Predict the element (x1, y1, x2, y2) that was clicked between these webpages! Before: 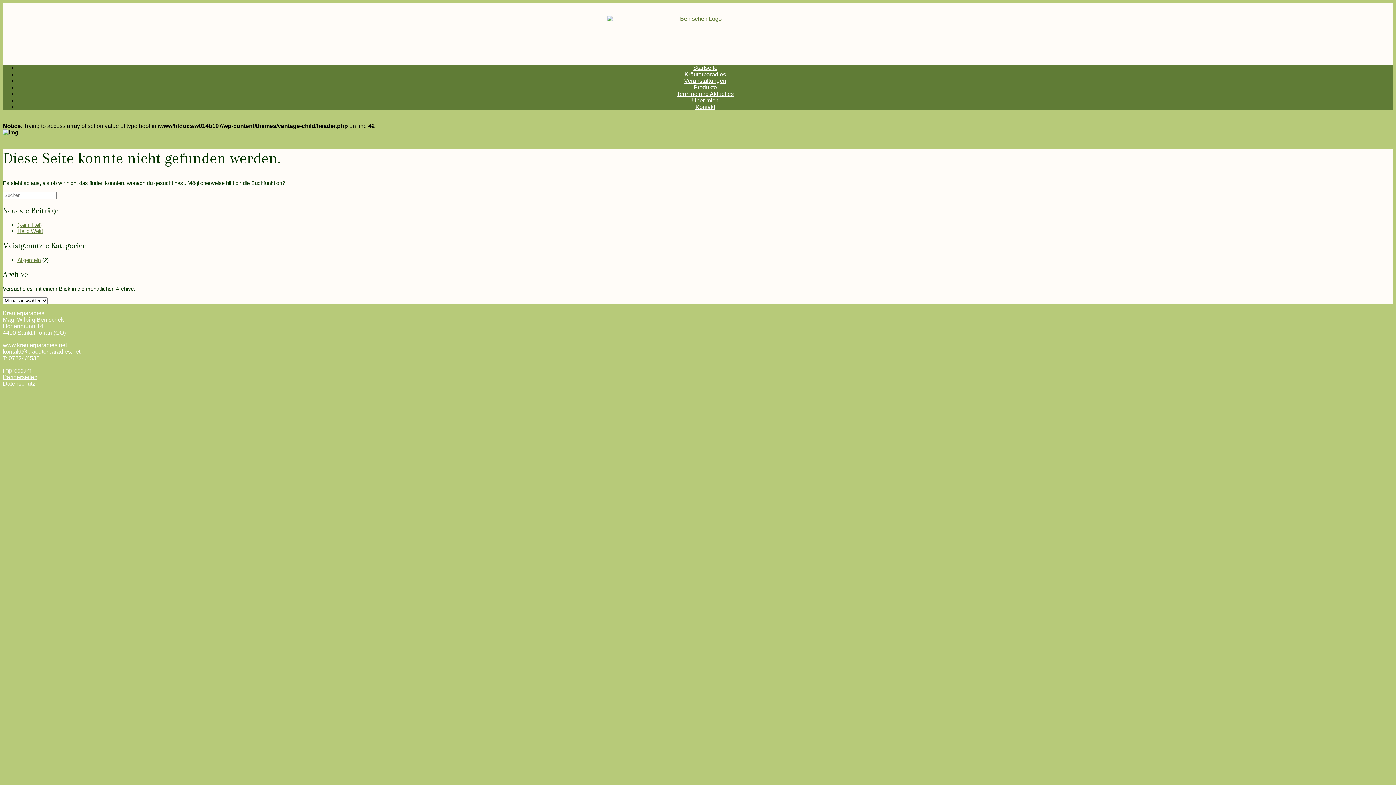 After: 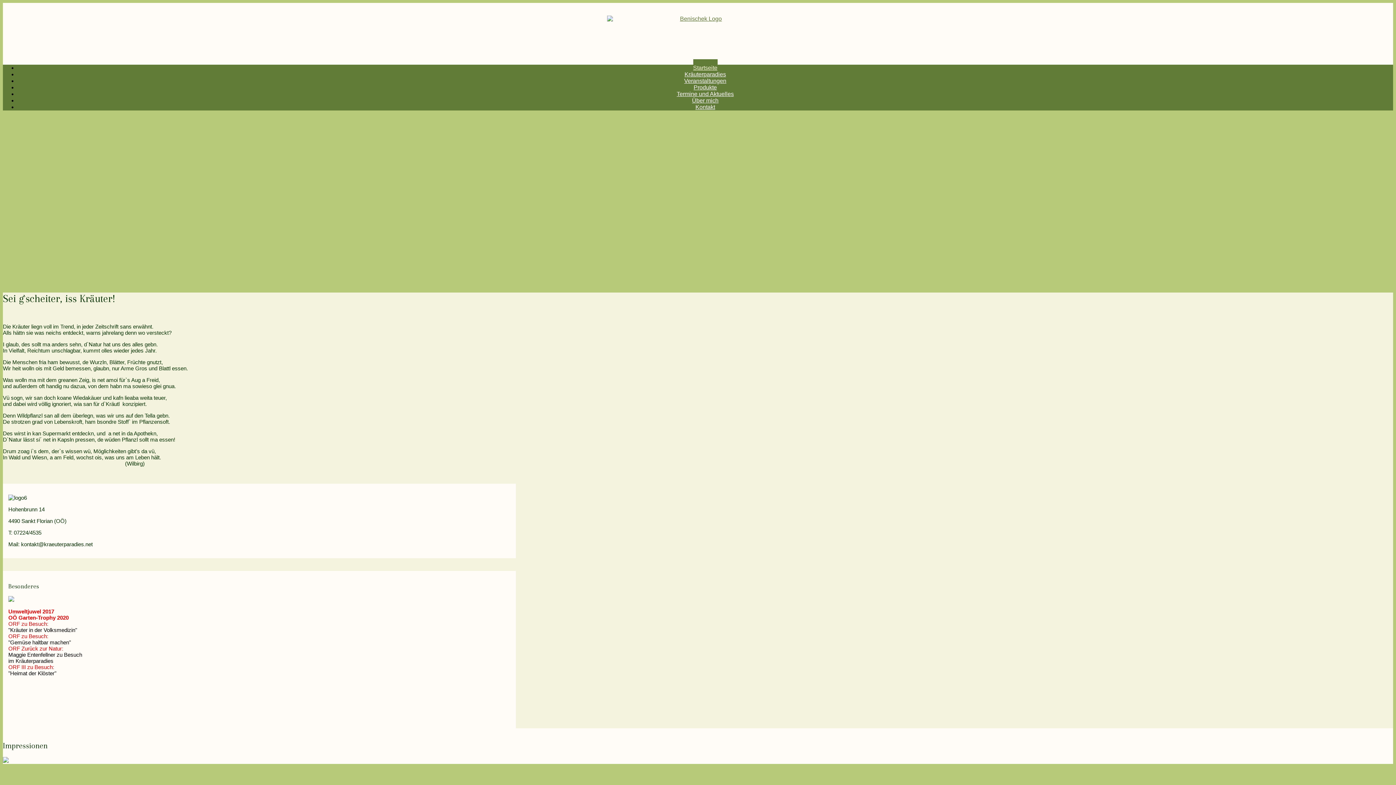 Action: bbox: (2, 15, 1393, 46)